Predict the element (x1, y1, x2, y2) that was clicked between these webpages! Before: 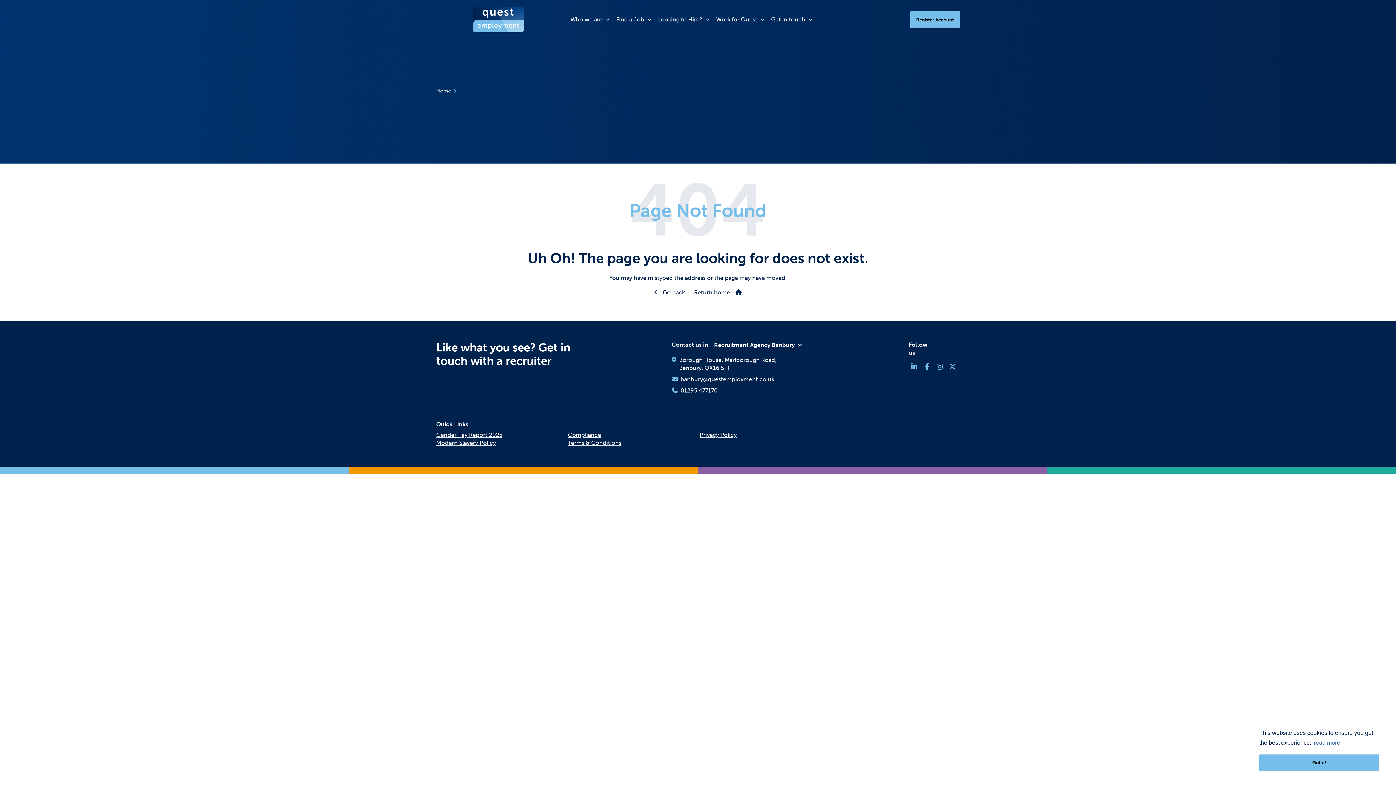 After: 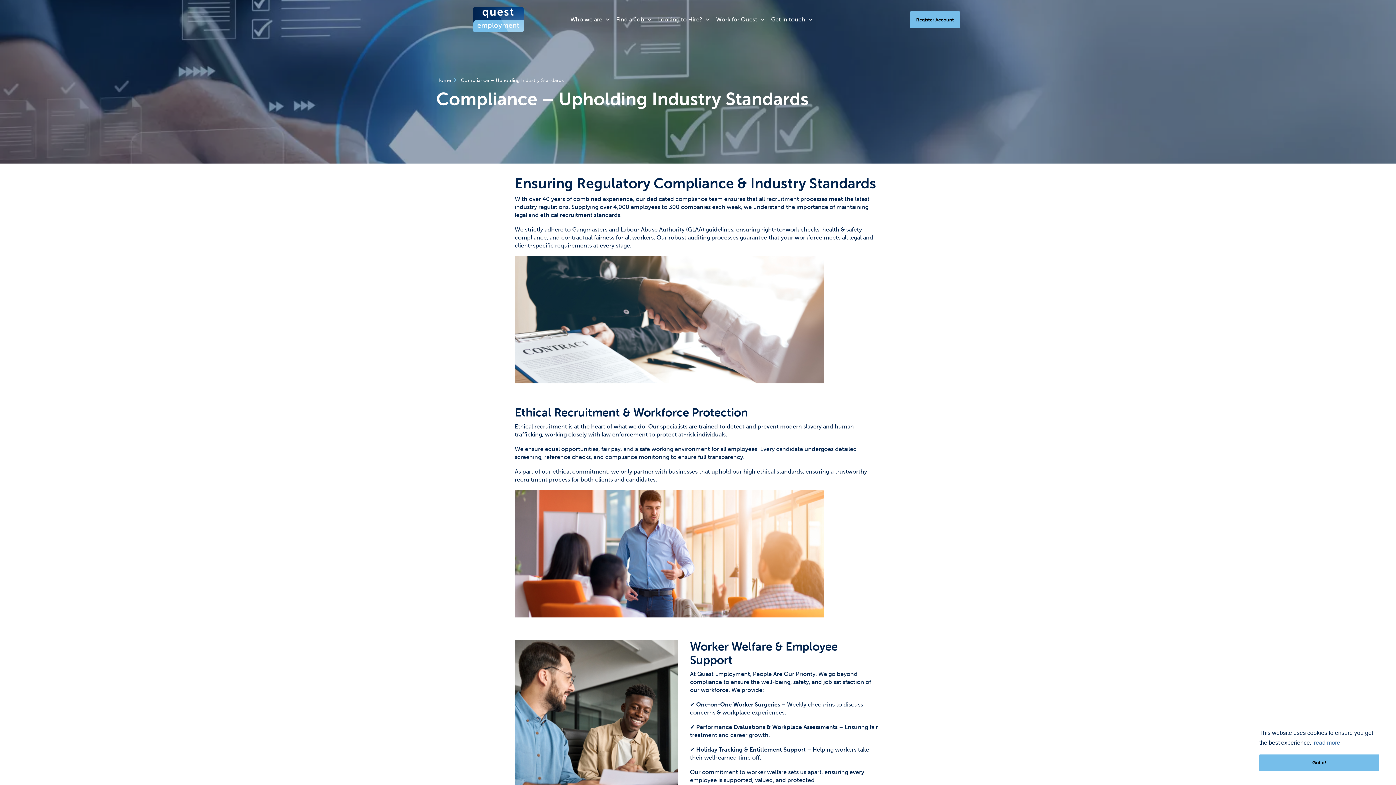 Action: label: Compliance bbox: (568, 431, 601, 438)